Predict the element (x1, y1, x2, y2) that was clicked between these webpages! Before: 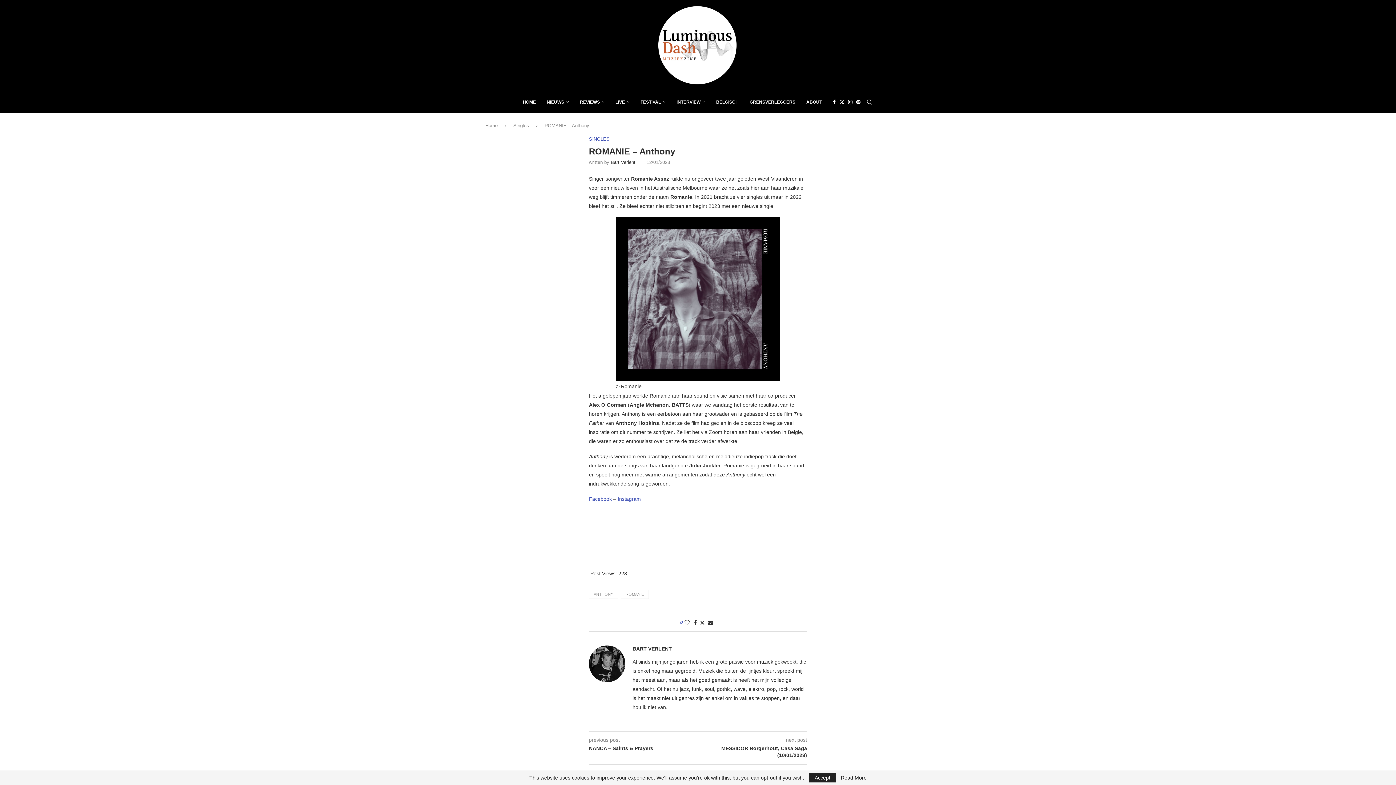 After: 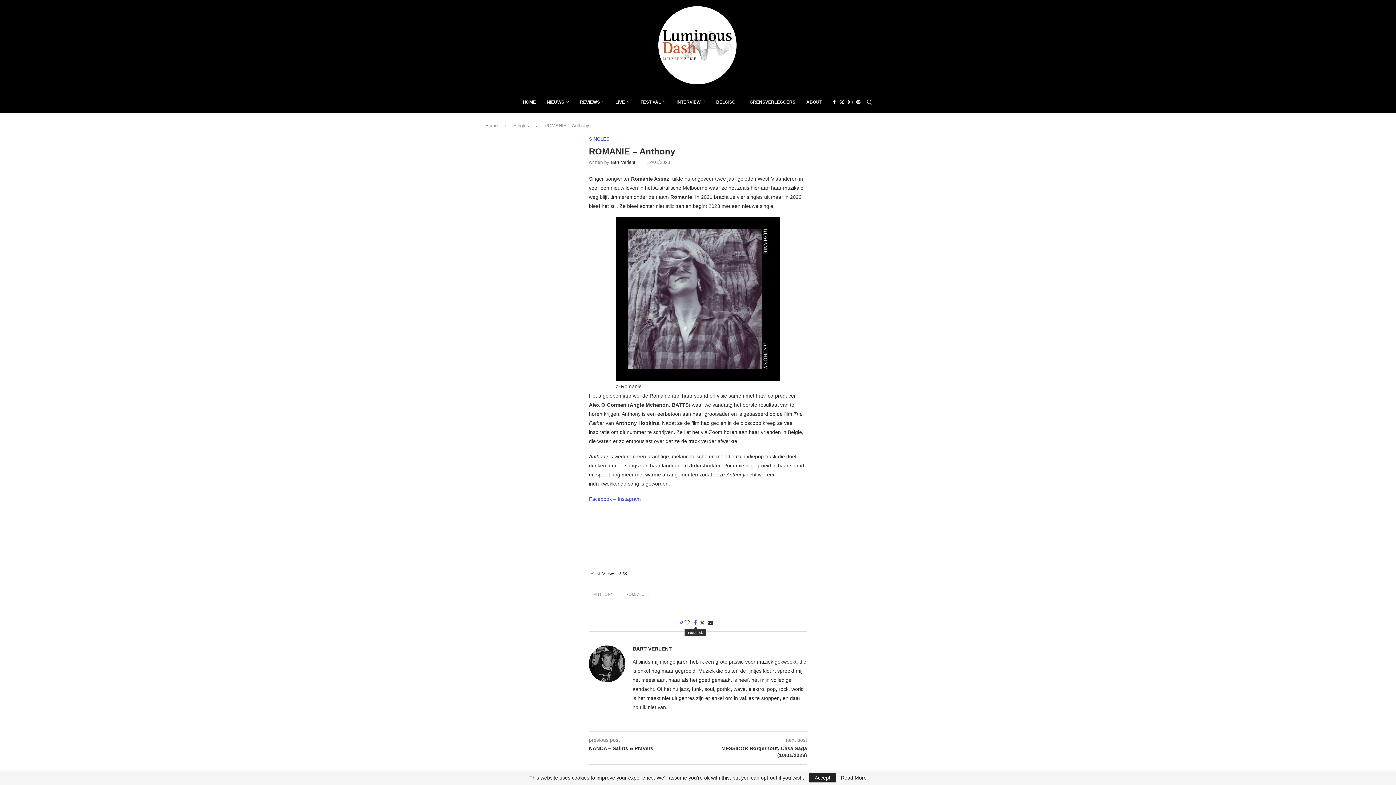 Action: bbox: (694, 620, 697, 625) label: Share on Facebook